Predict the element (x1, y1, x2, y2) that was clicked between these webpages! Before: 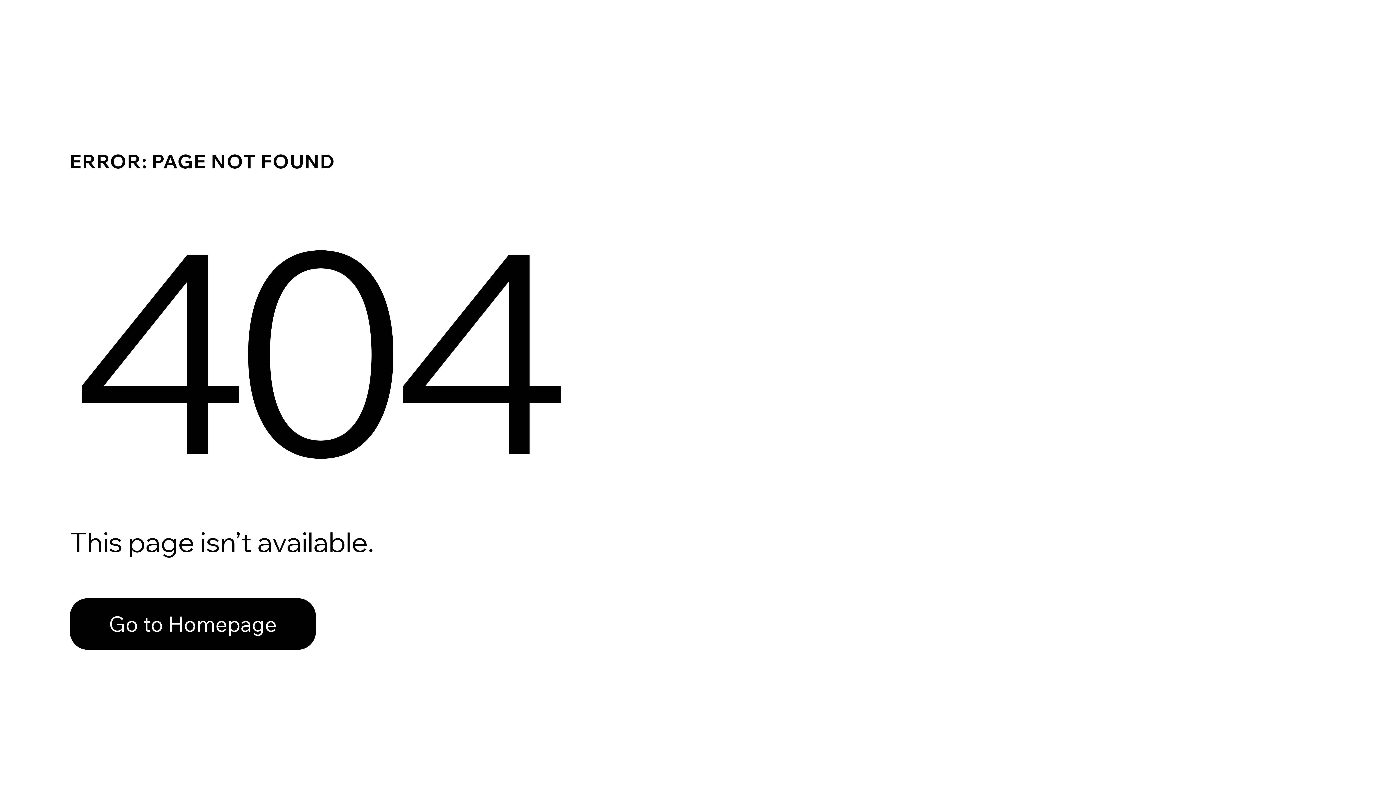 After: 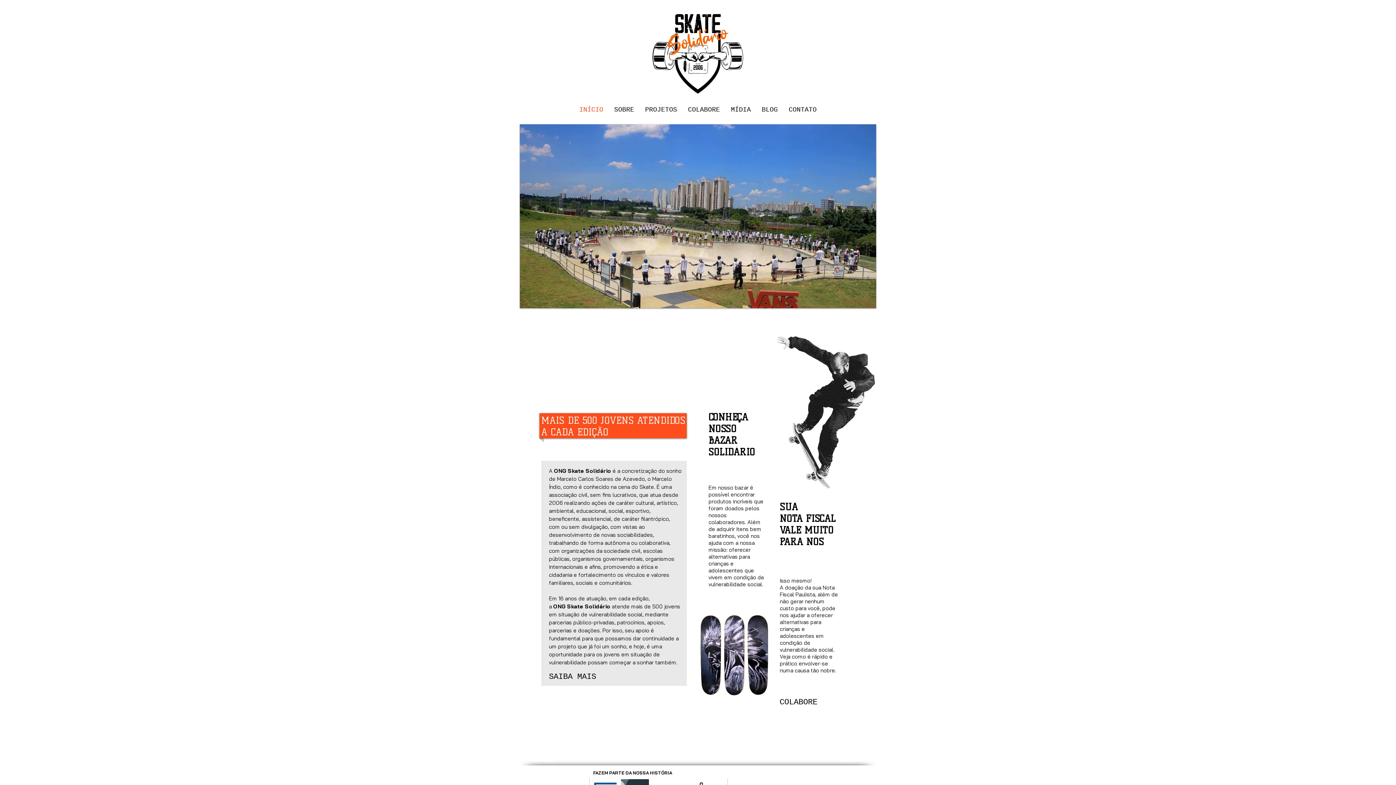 Action: label: Go to Homepage bbox: (69, 598, 316, 650)